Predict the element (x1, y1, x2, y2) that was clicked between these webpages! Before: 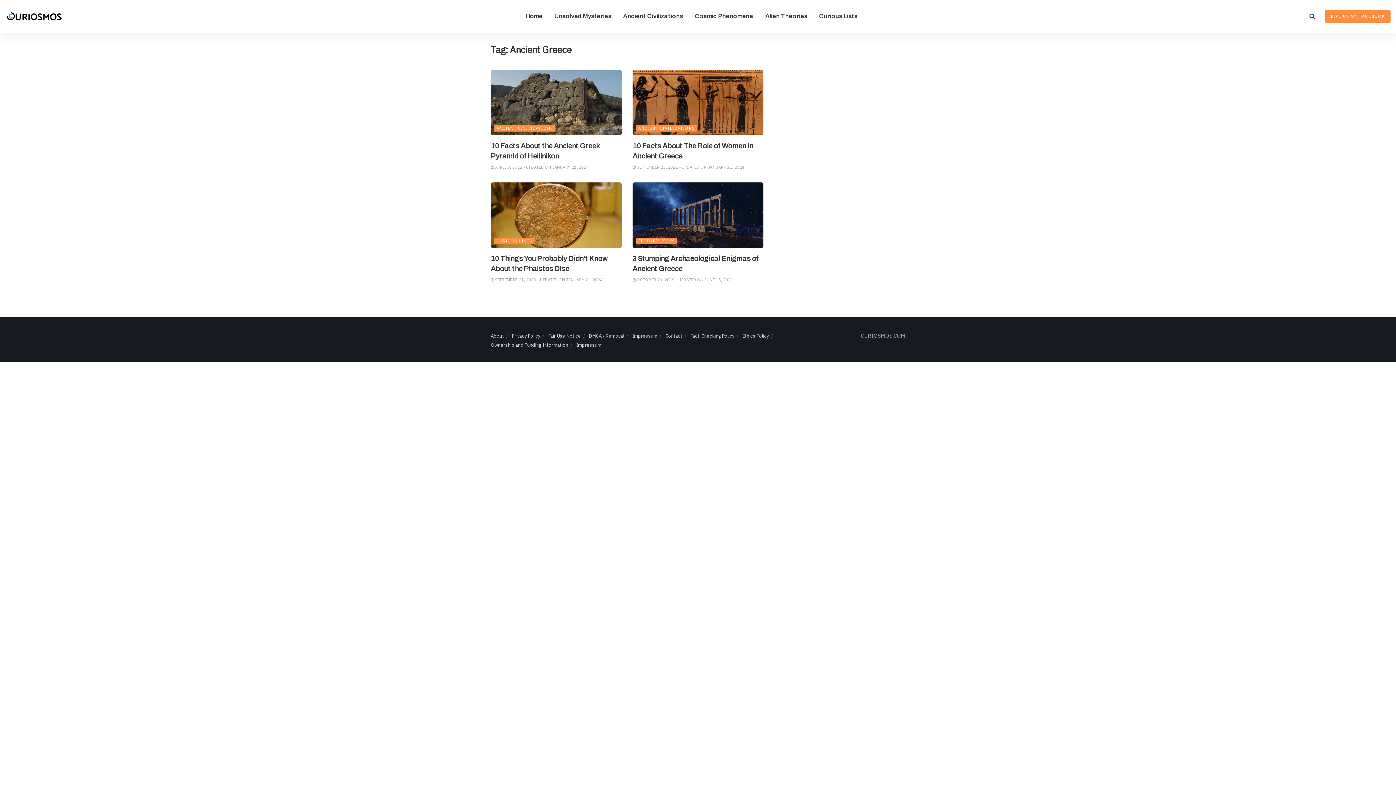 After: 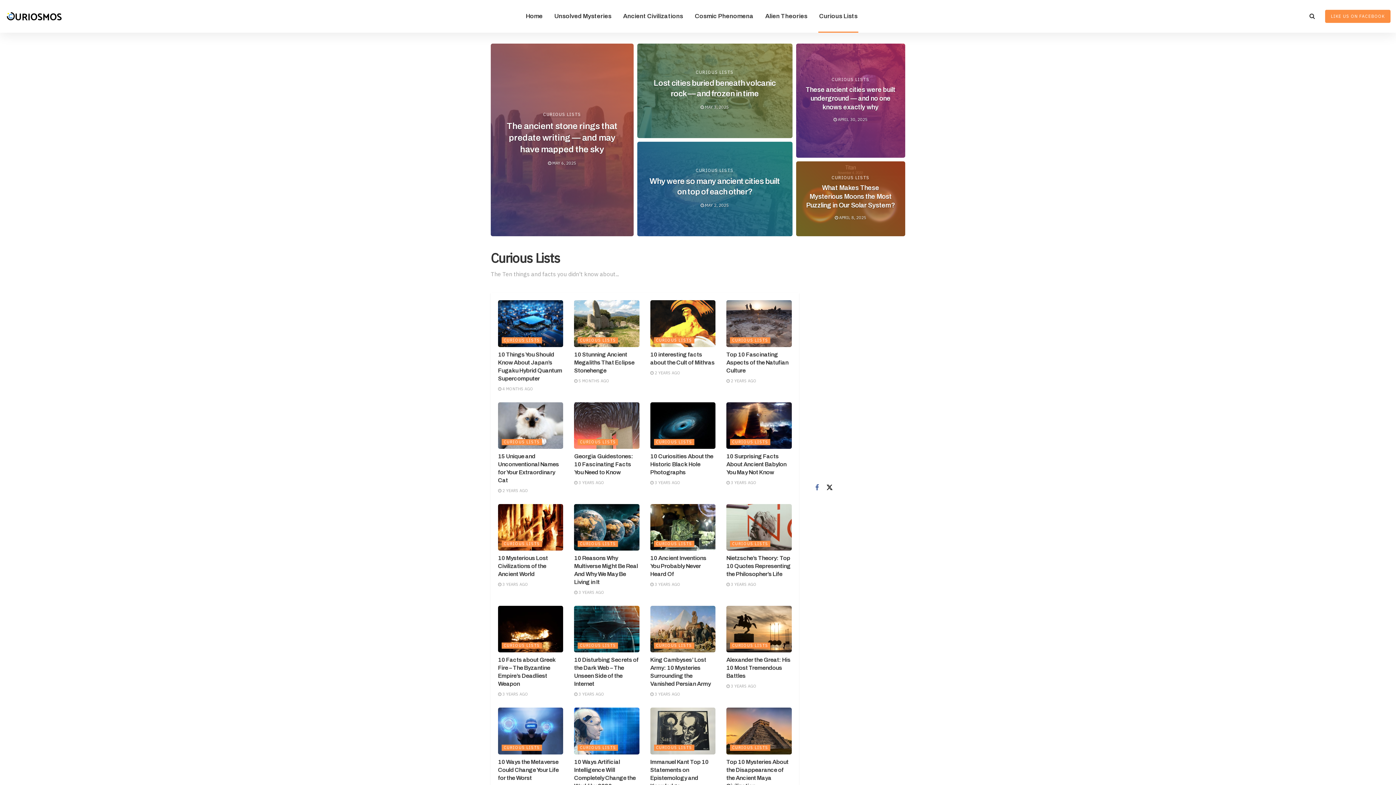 Action: bbox: (813, 0, 863, 32) label: Curious Lists